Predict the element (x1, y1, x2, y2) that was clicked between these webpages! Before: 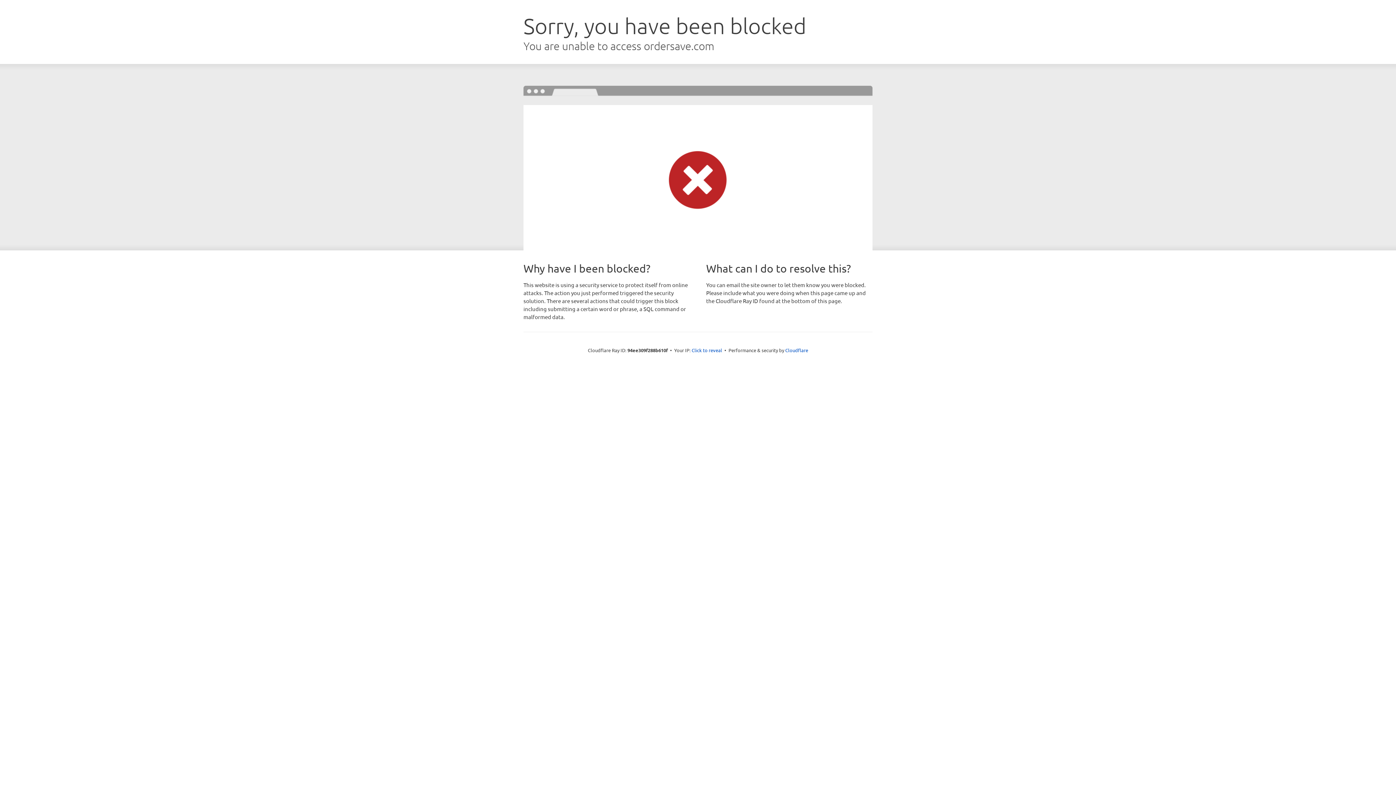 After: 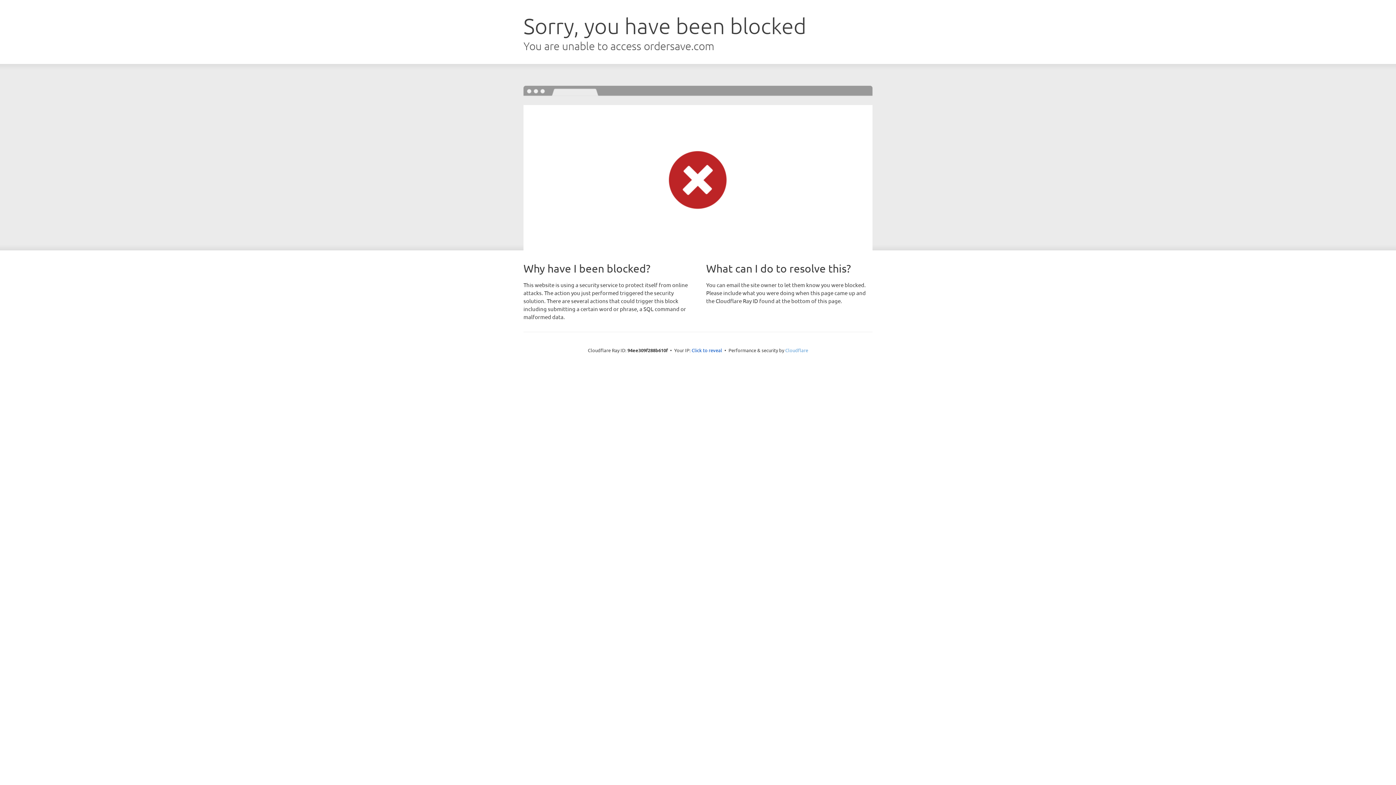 Action: bbox: (785, 347, 808, 353) label: Cloudflare